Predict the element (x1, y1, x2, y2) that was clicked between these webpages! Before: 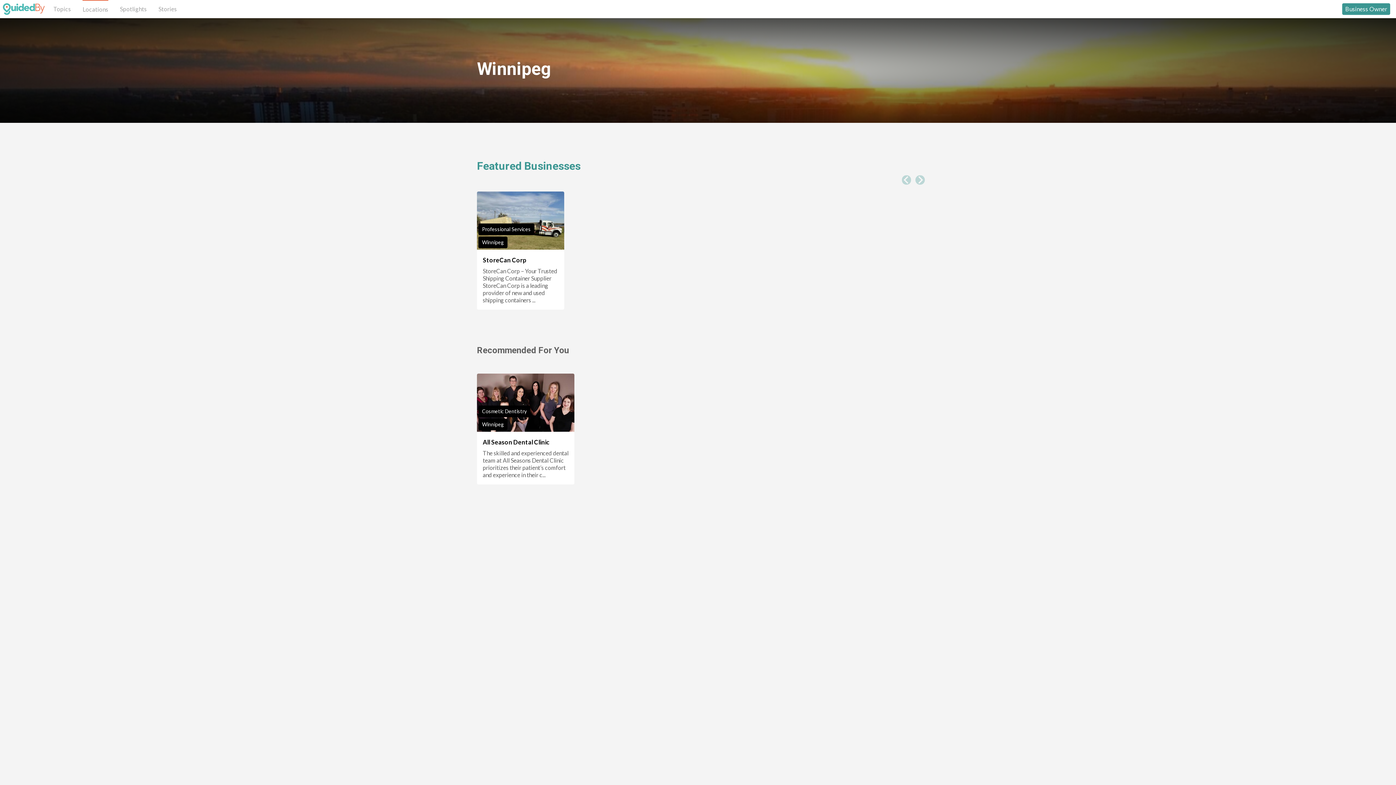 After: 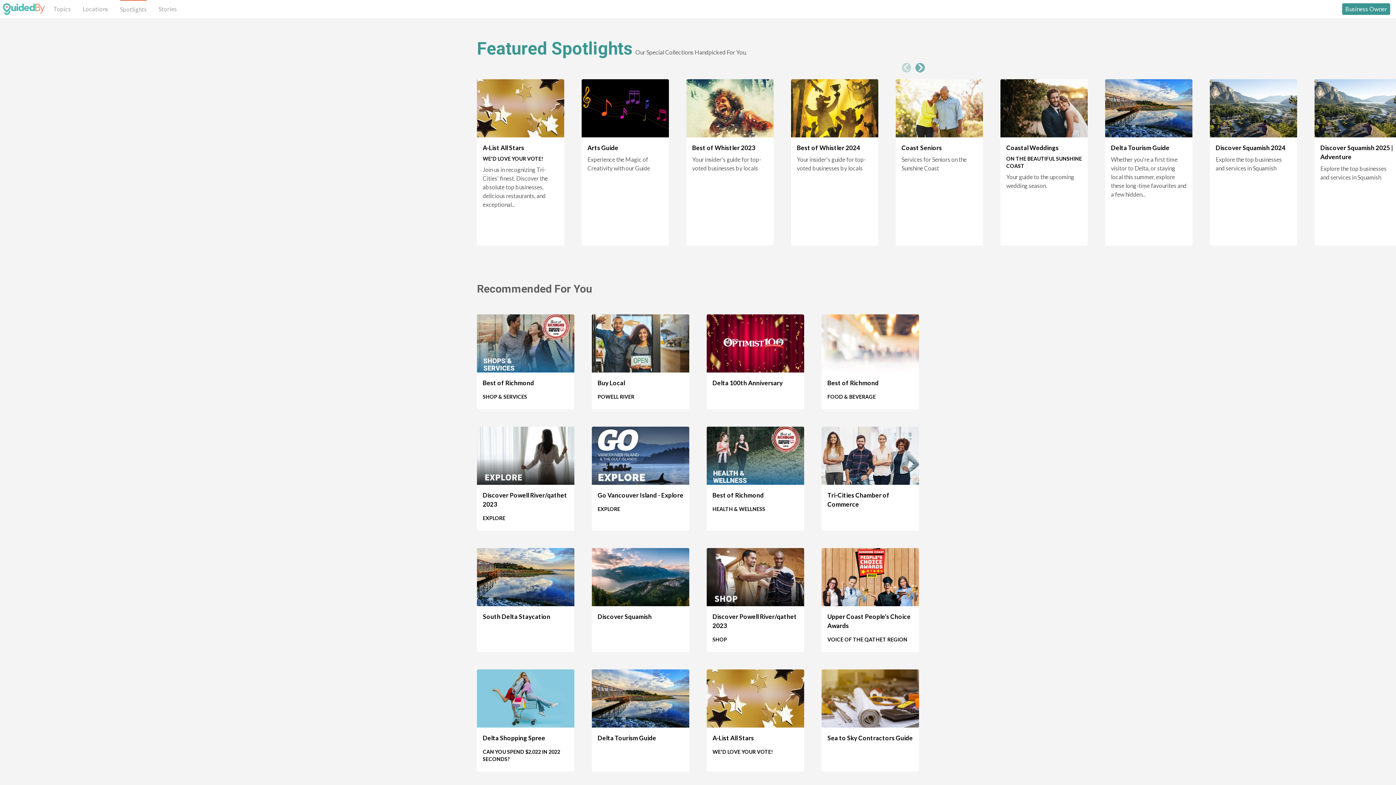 Action: bbox: (120, 0, 146, 17) label: Spotlights